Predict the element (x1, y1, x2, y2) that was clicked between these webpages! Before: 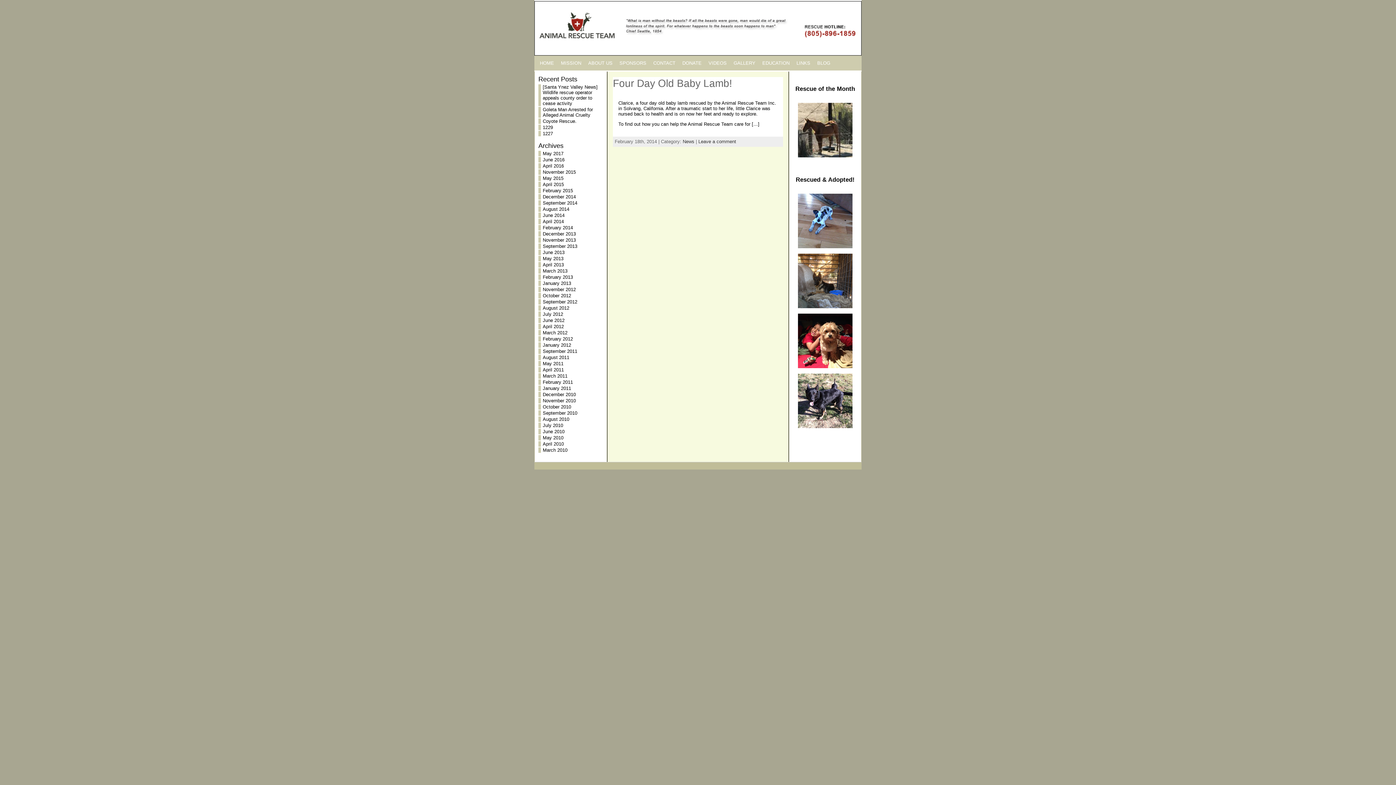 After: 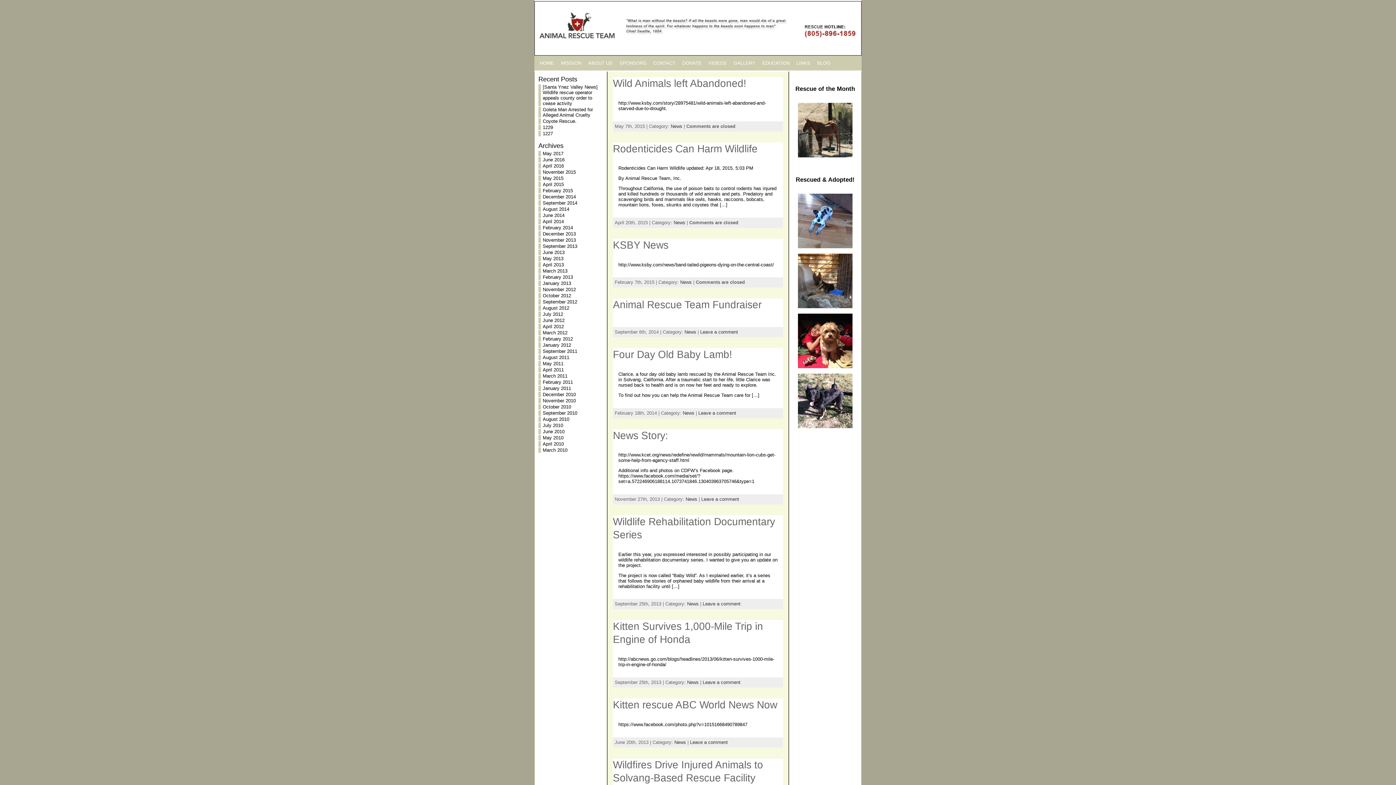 Action: label: News bbox: (682, 139, 694, 144)